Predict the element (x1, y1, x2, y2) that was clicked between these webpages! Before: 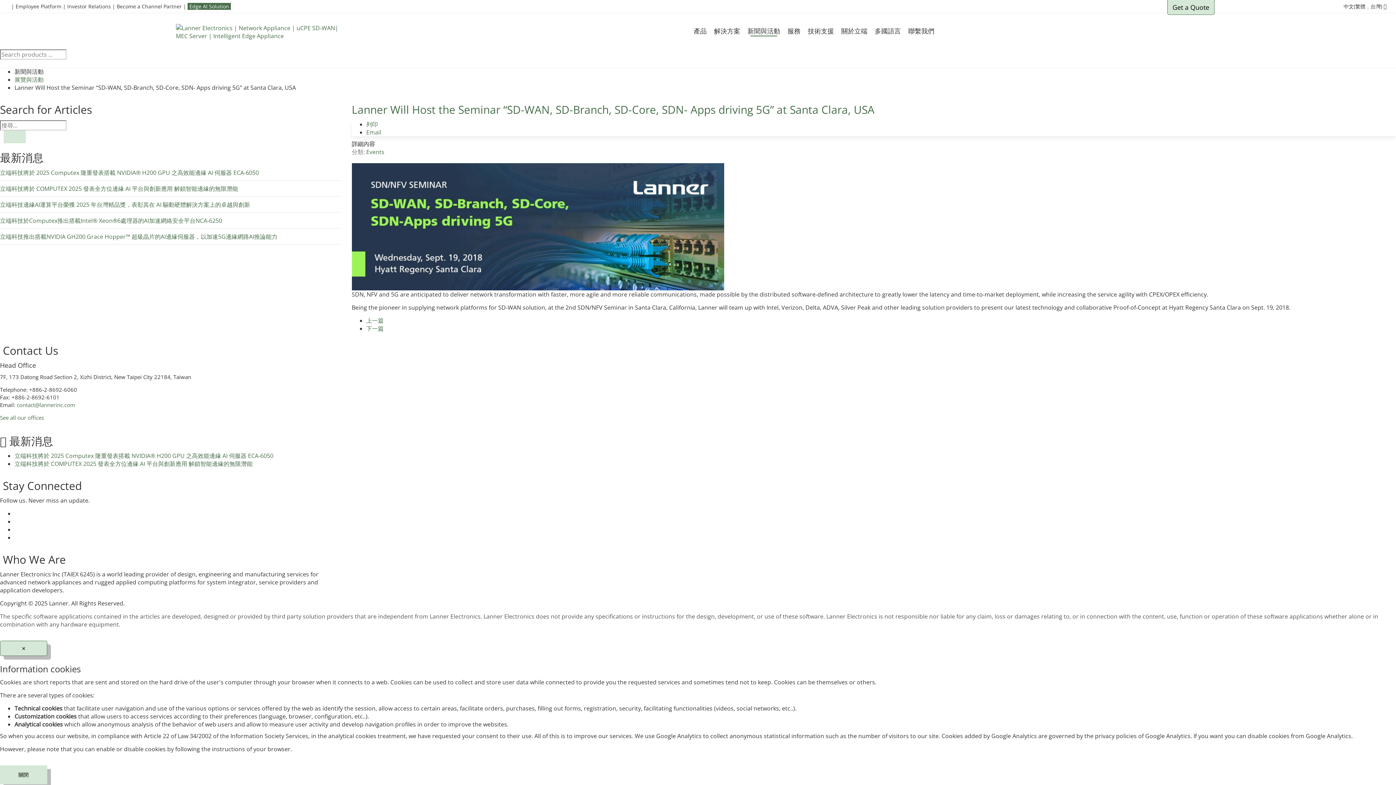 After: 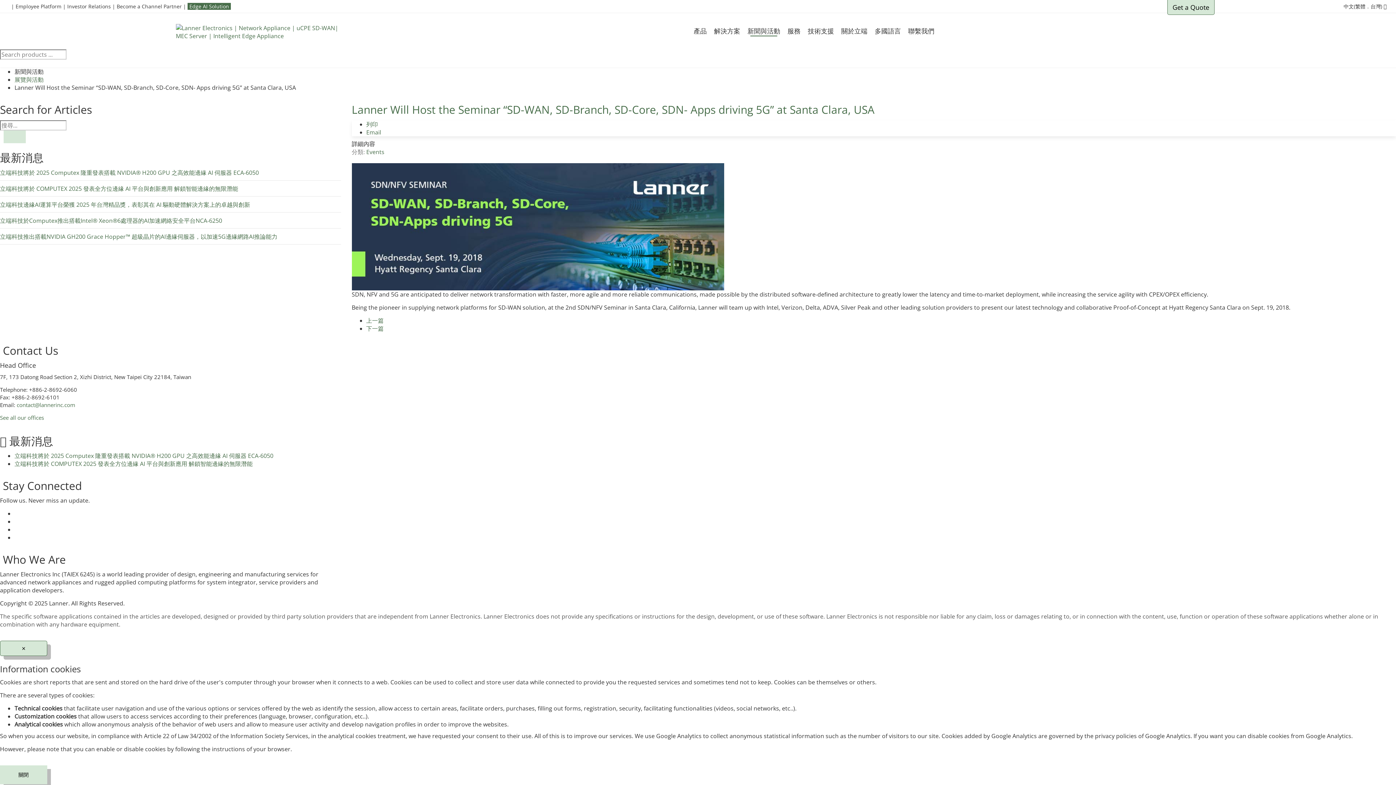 Action: bbox: (351, 102, 874, 117) label: Lanner Will Host the Seminar “SD-WAN, SD-Branch, SD-Core, SDN- Apps driving 5G” at Santa Clara, USA